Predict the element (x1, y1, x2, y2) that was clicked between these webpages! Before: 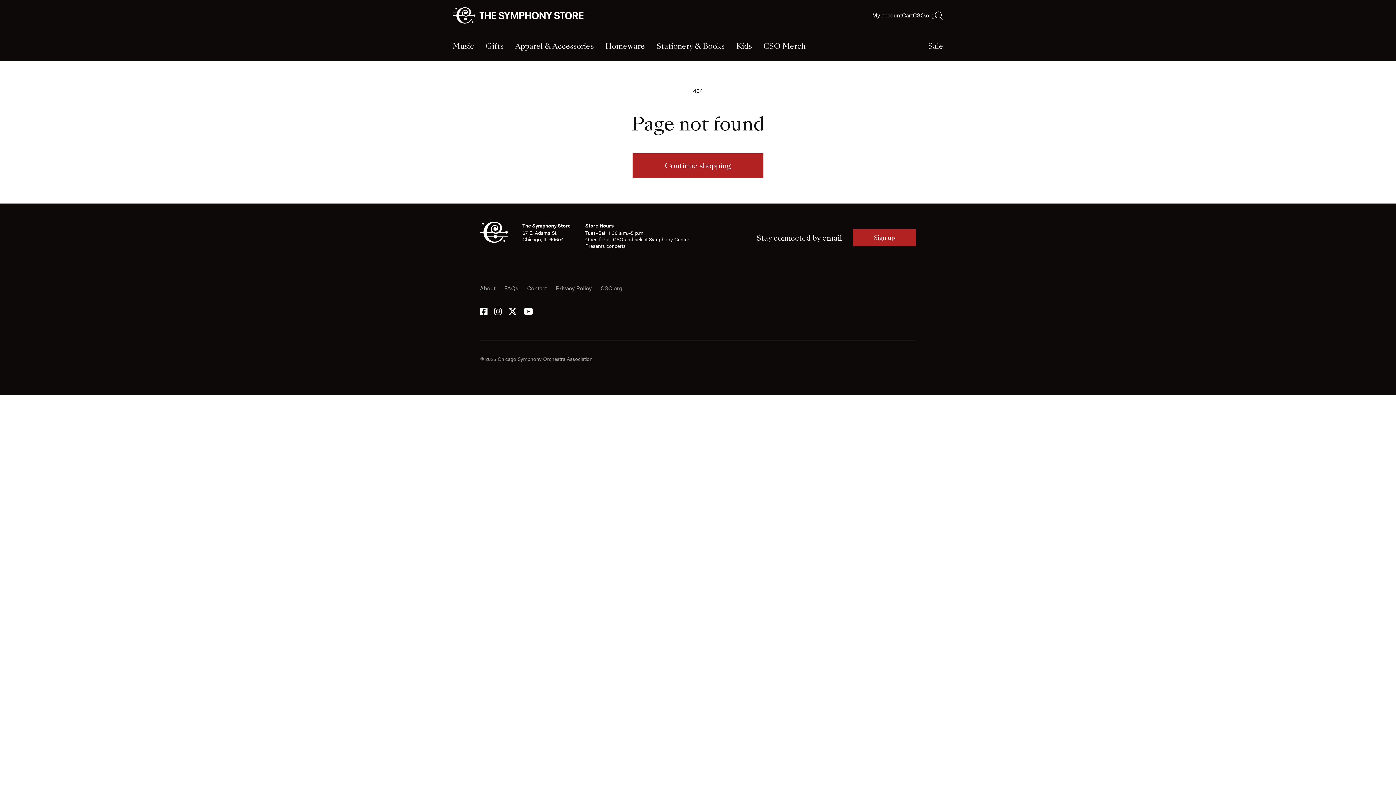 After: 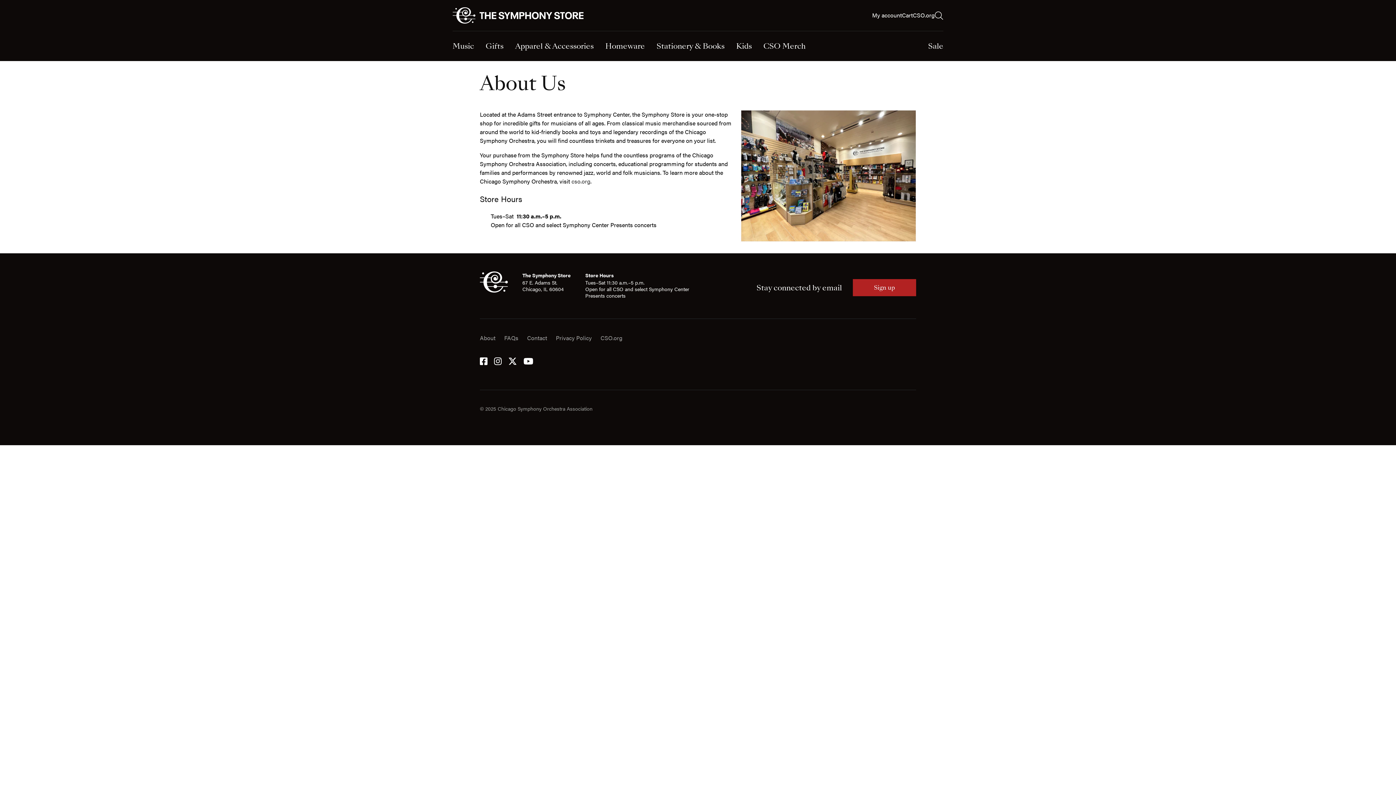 Action: bbox: (480, 284, 495, 292) label: About